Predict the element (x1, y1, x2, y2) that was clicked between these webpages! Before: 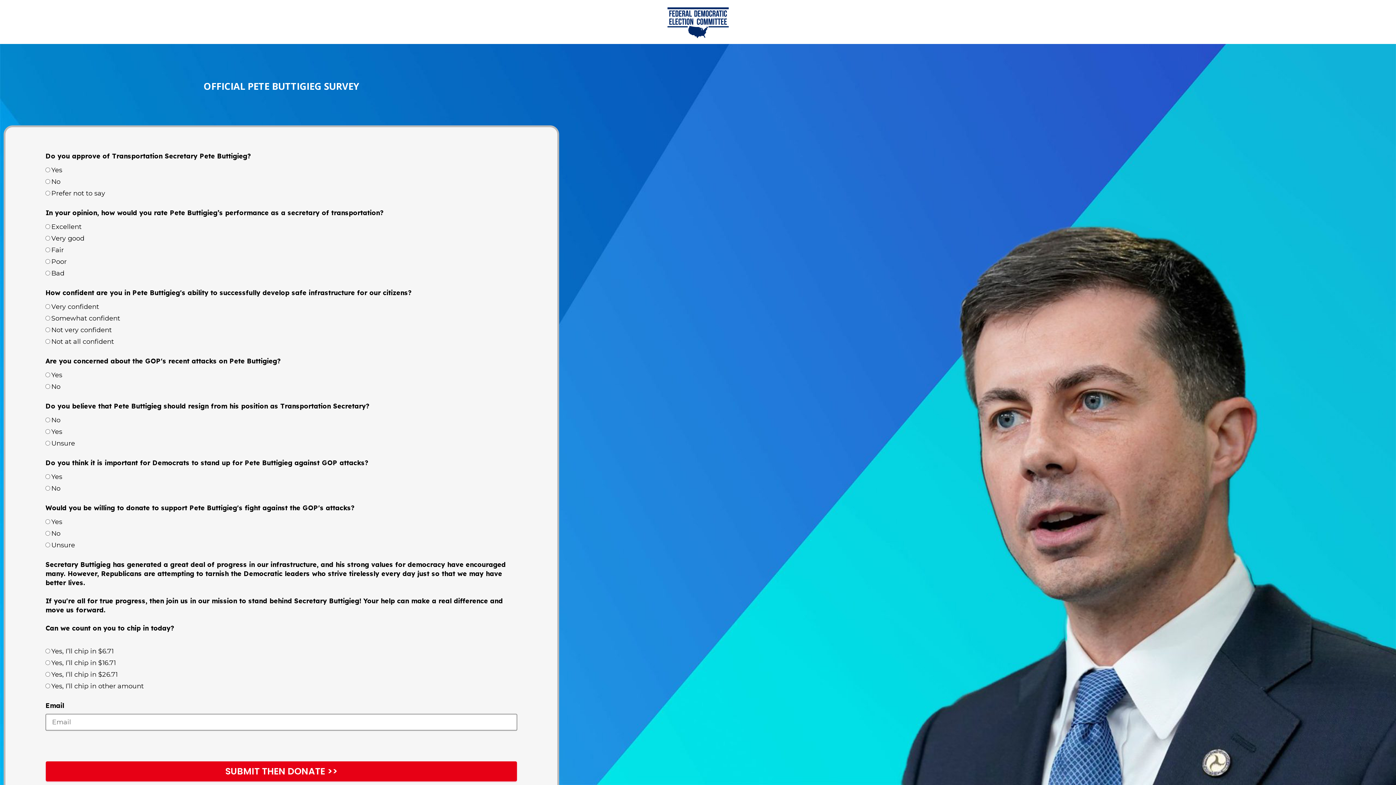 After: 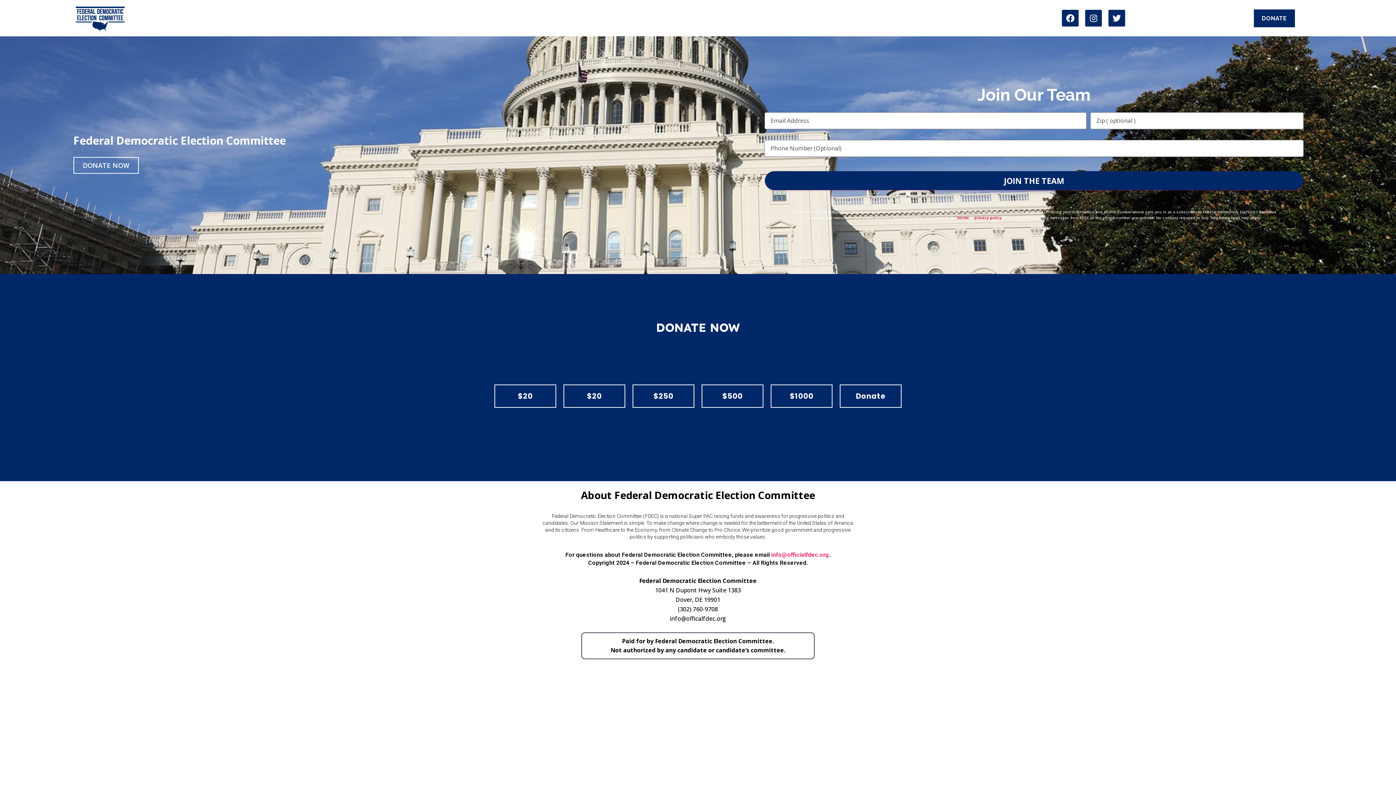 Action: bbox: (631, 3, 765, 40)